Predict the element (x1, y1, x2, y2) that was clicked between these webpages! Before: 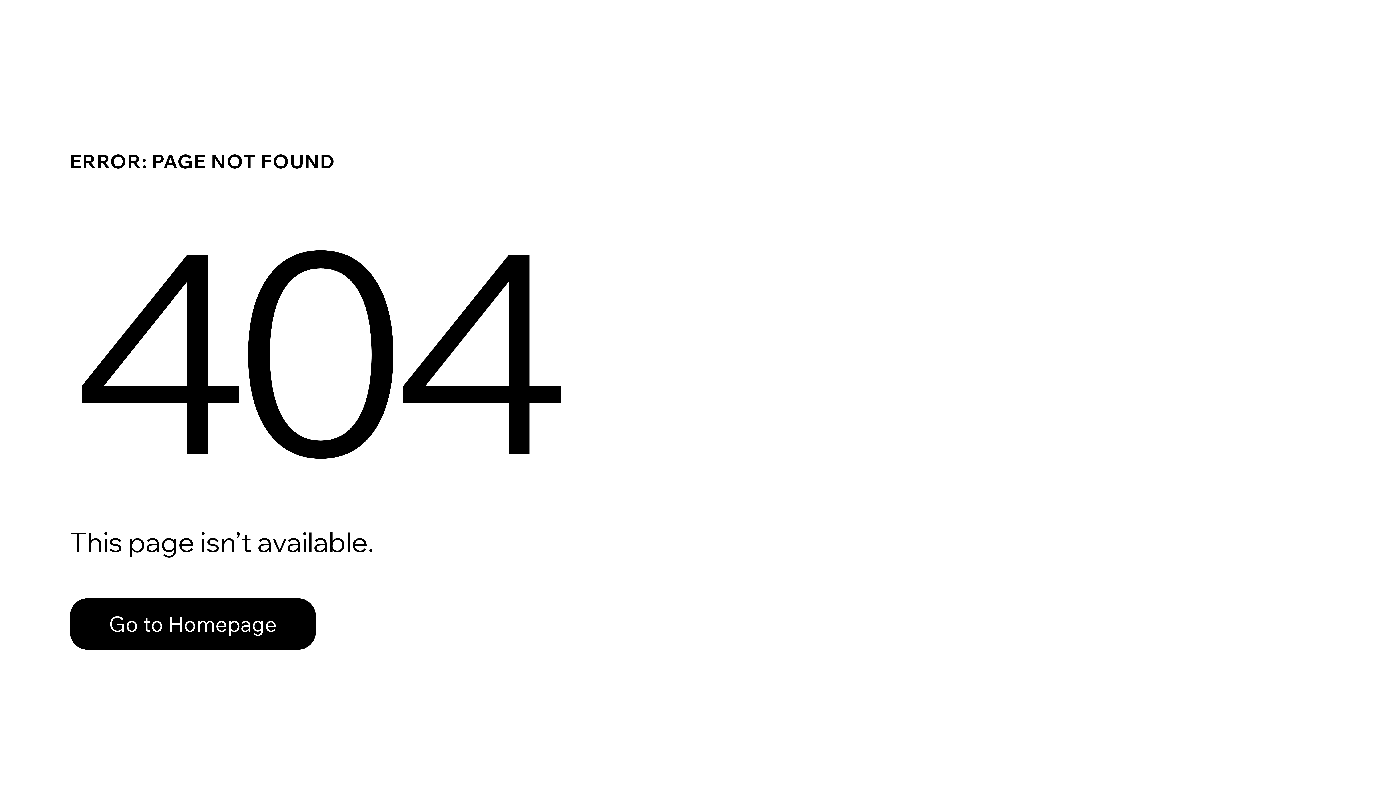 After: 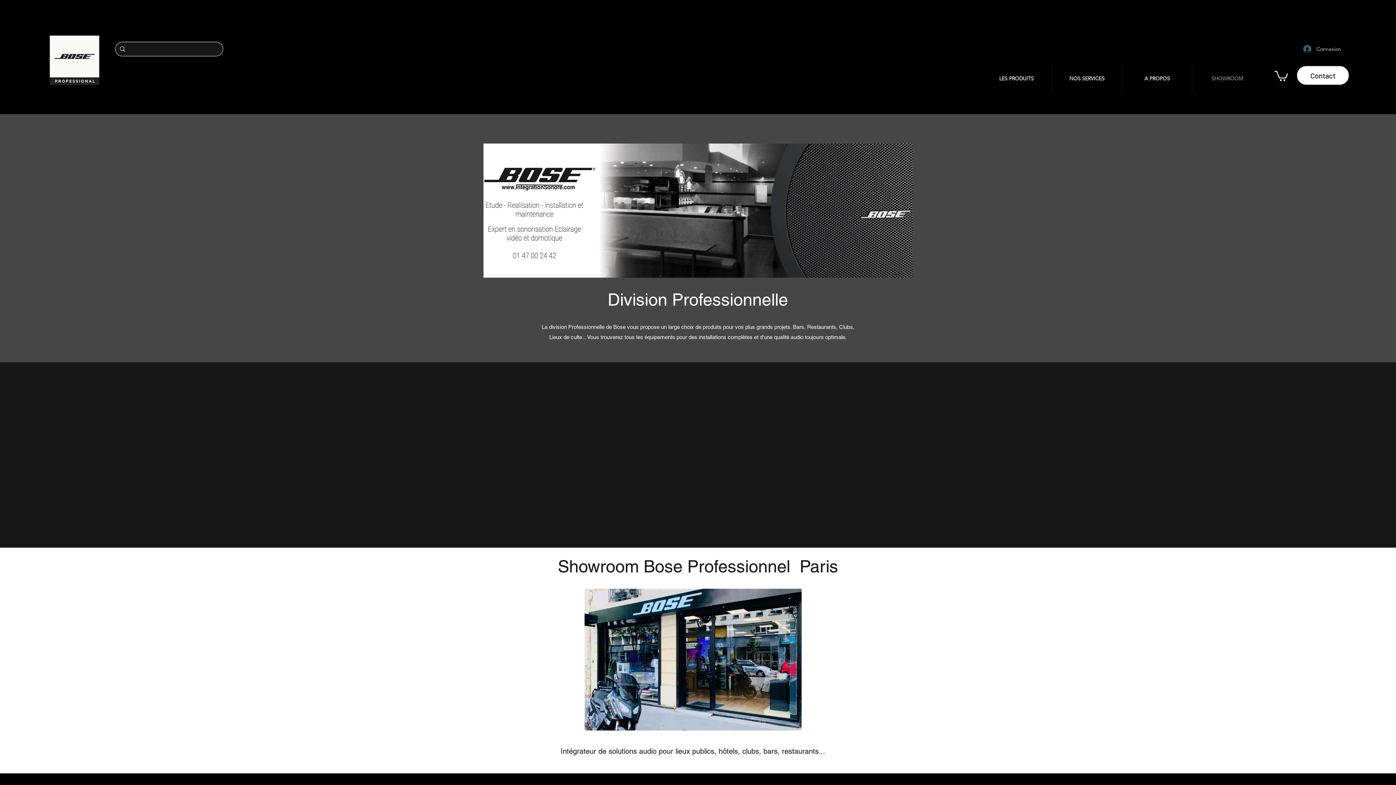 Action: bbox: (69, 582, 768, 659) label: Go to Homepage